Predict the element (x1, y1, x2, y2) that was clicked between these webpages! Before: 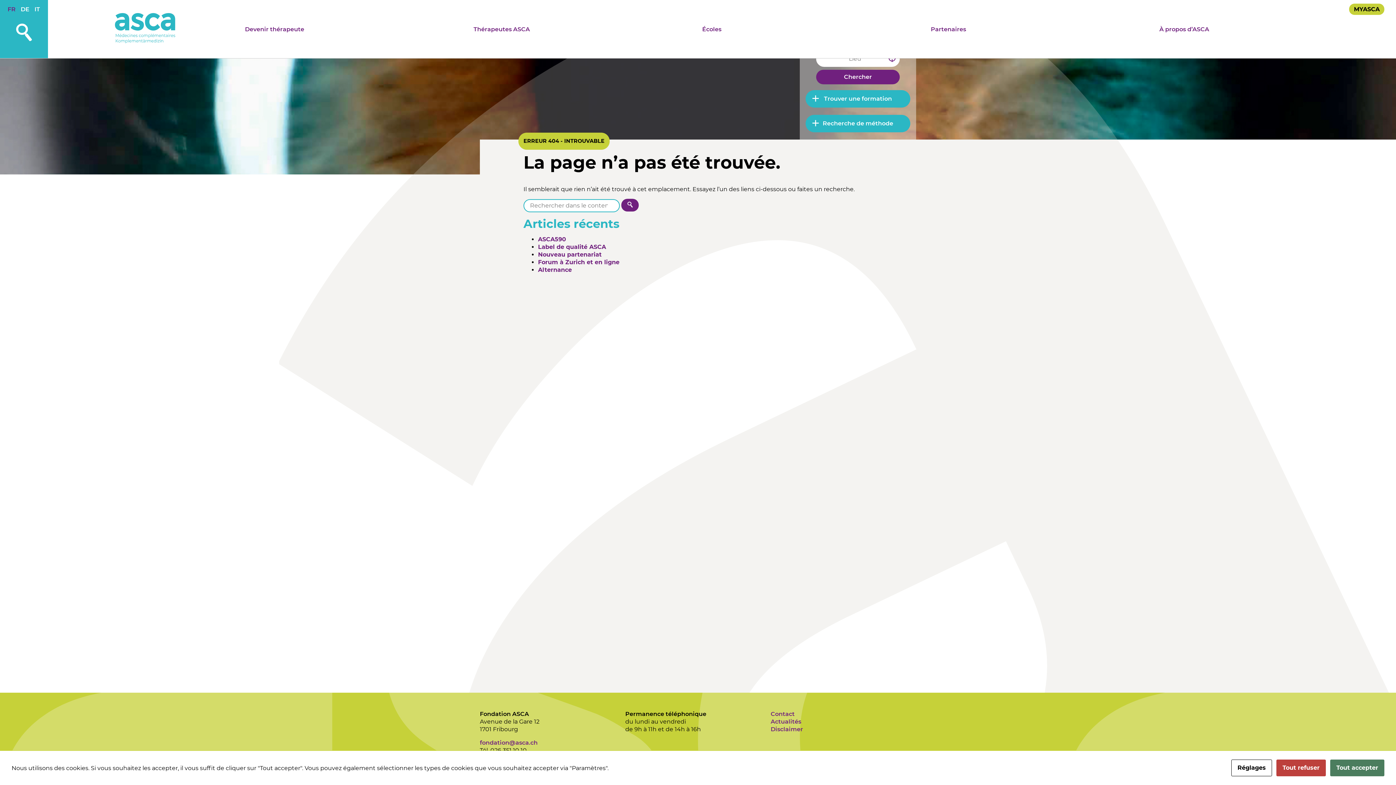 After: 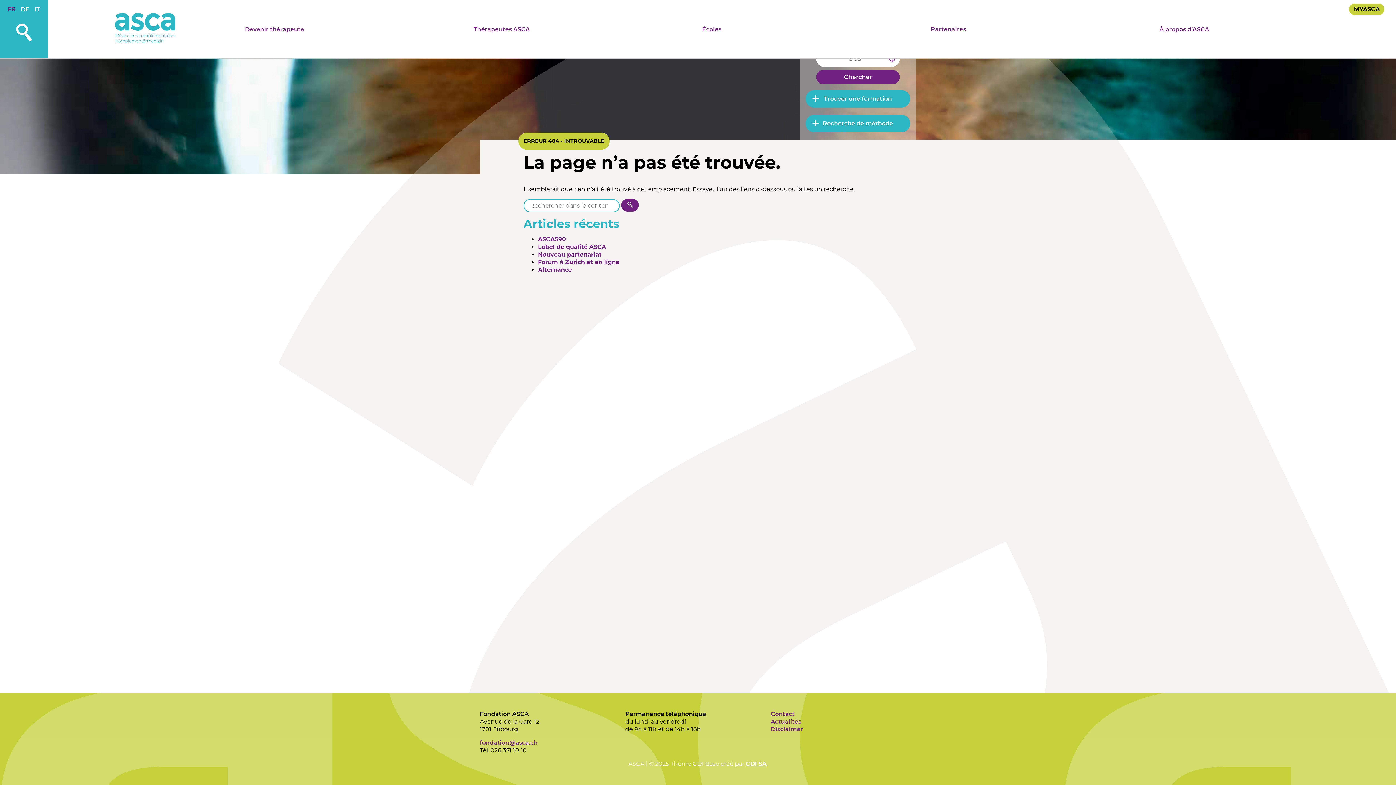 Action: label: Tout accepter bbox: (1330, 760, 1384, 776)